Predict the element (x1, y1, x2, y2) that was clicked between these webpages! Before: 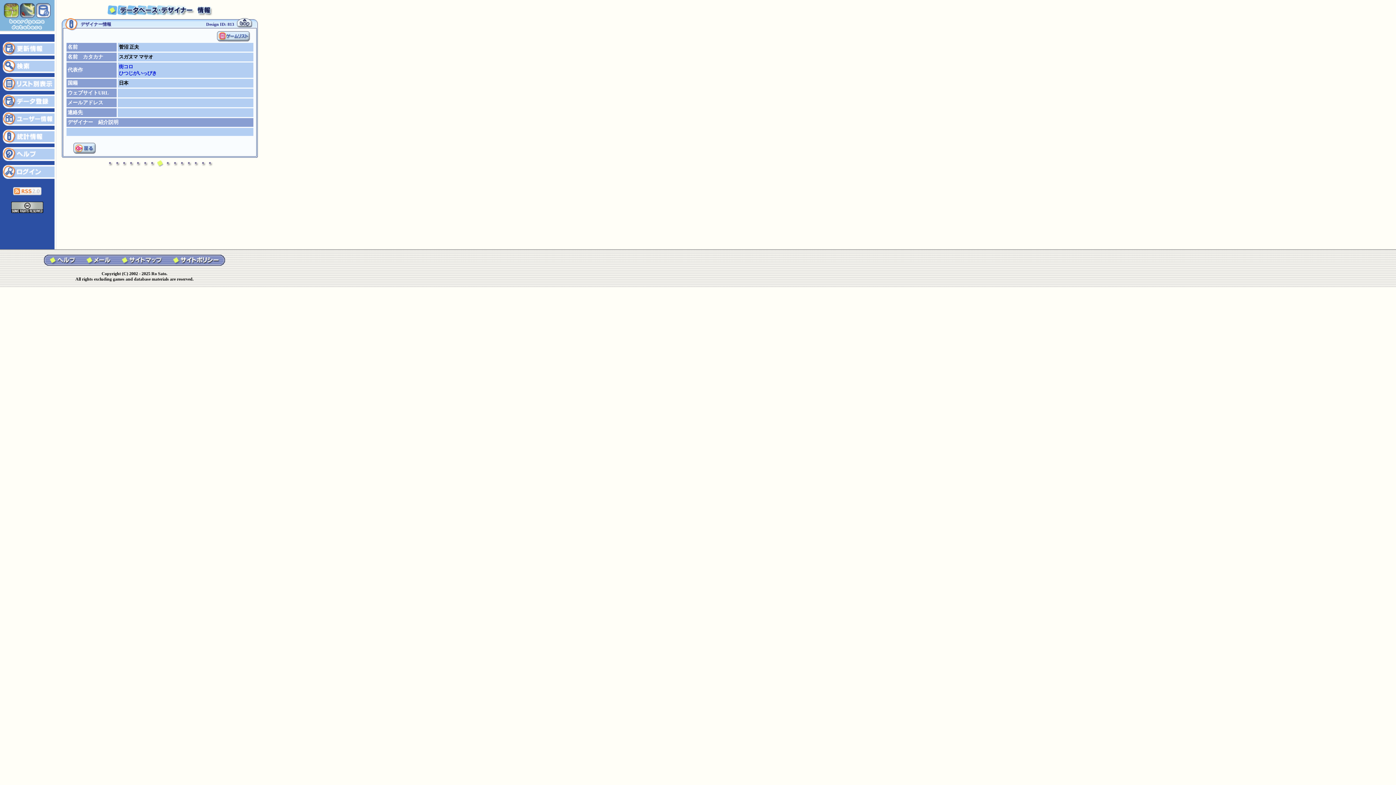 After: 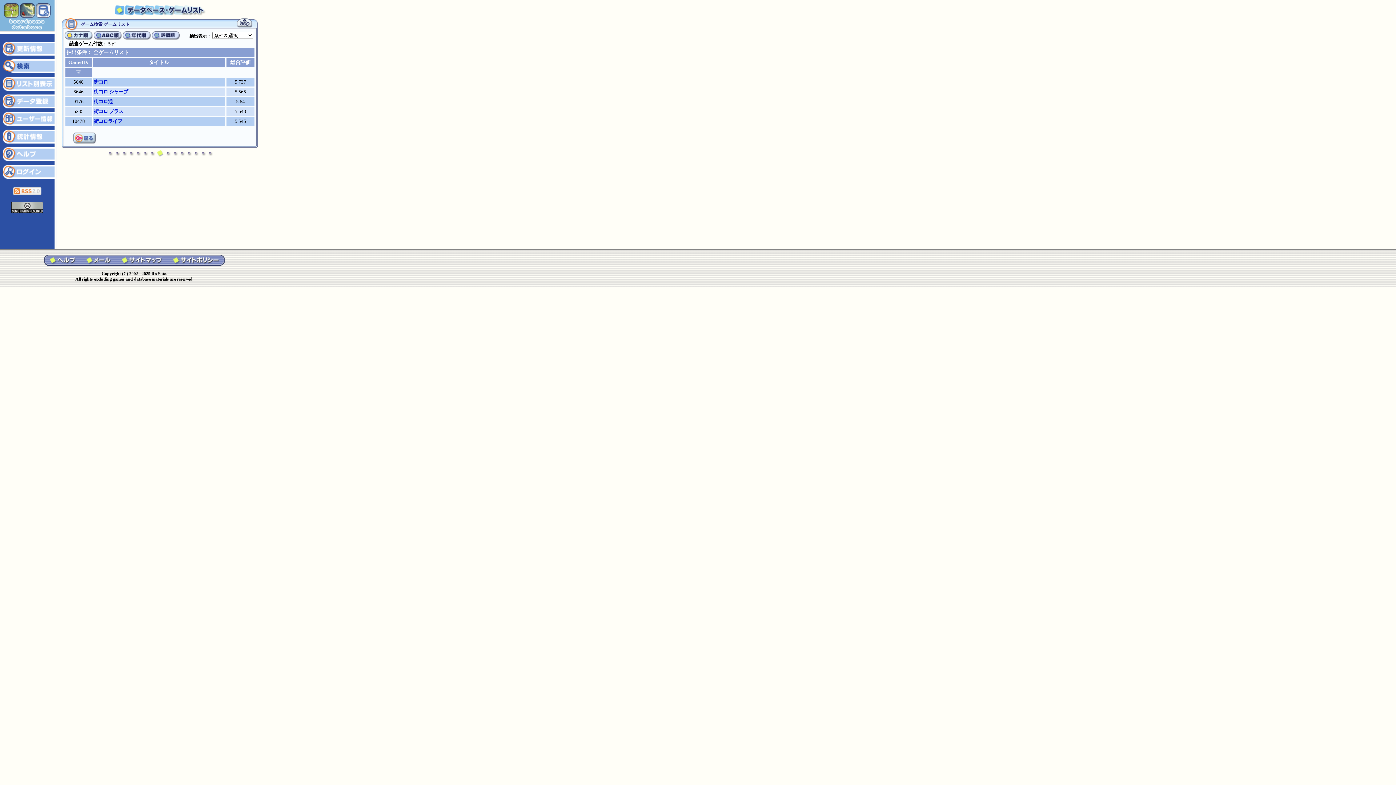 Action: bbox: (118, 64, 133, 69) label: 街コロ